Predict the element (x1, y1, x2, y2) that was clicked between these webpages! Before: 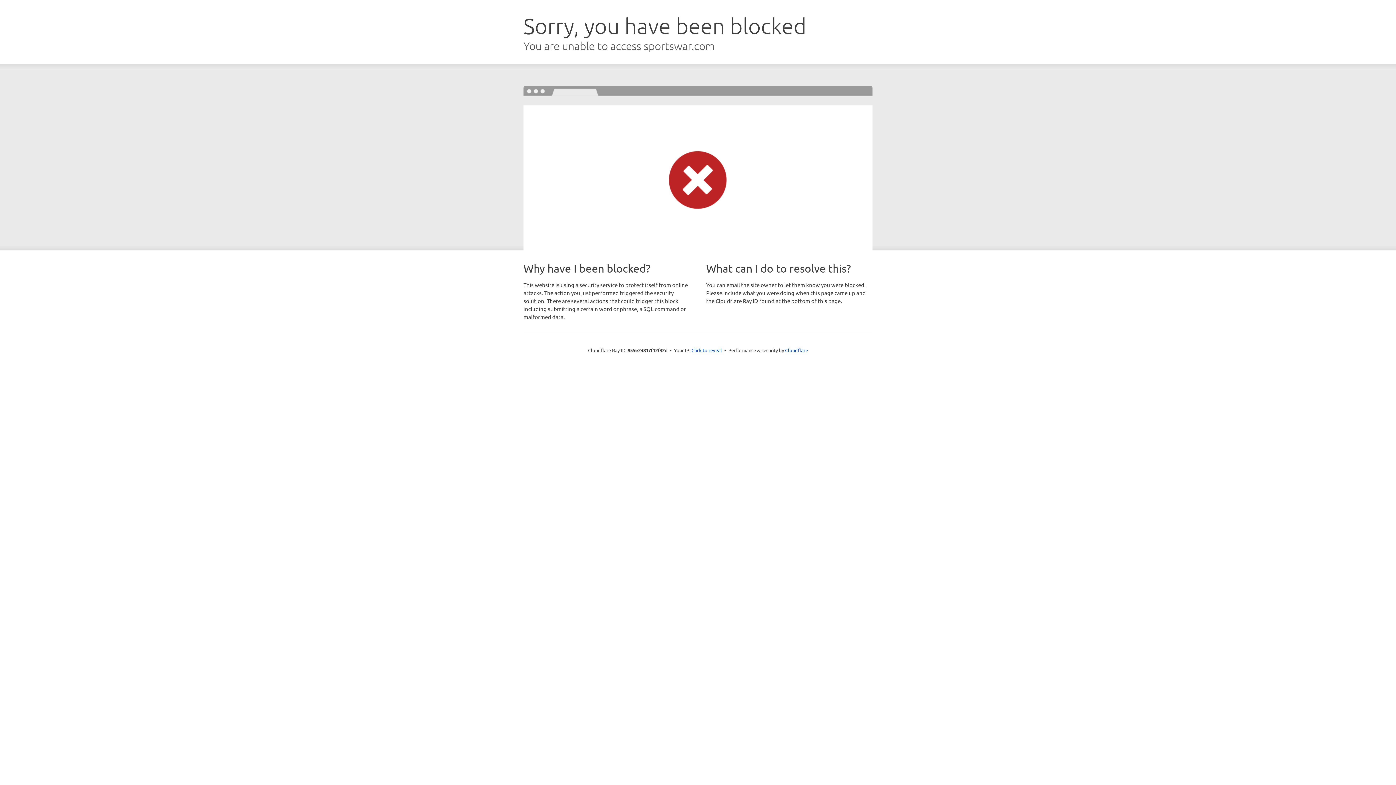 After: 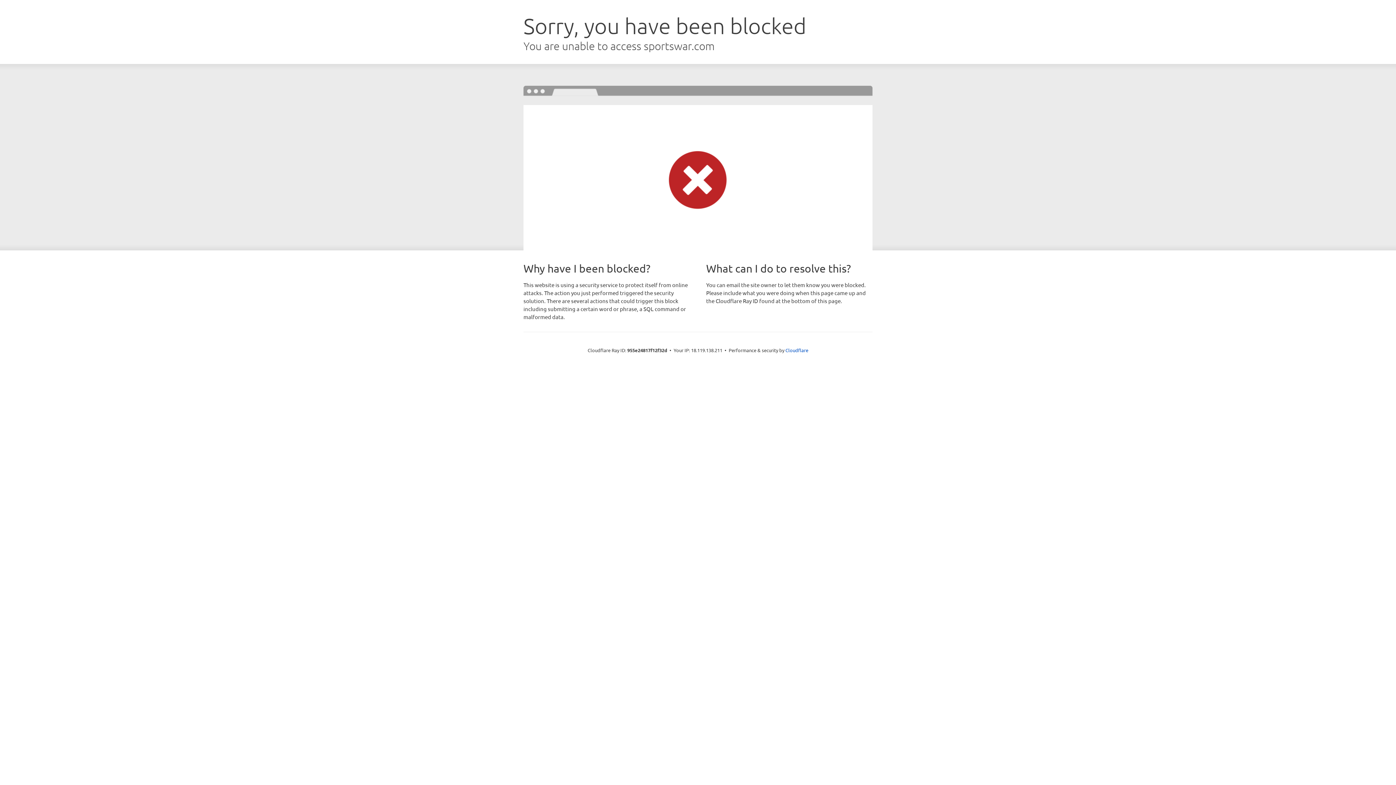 Action: label: Click to reveal bbox: (691, 346, 722, 353)